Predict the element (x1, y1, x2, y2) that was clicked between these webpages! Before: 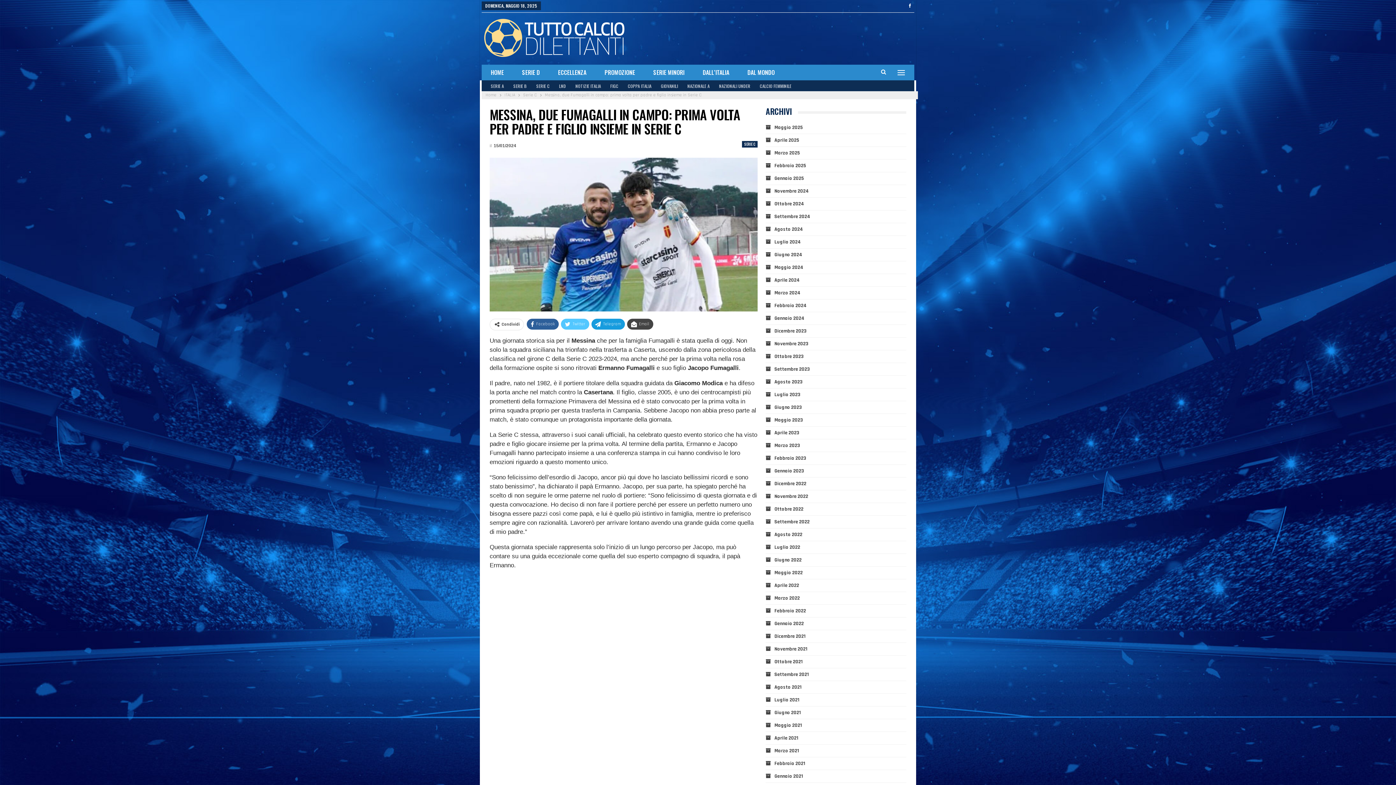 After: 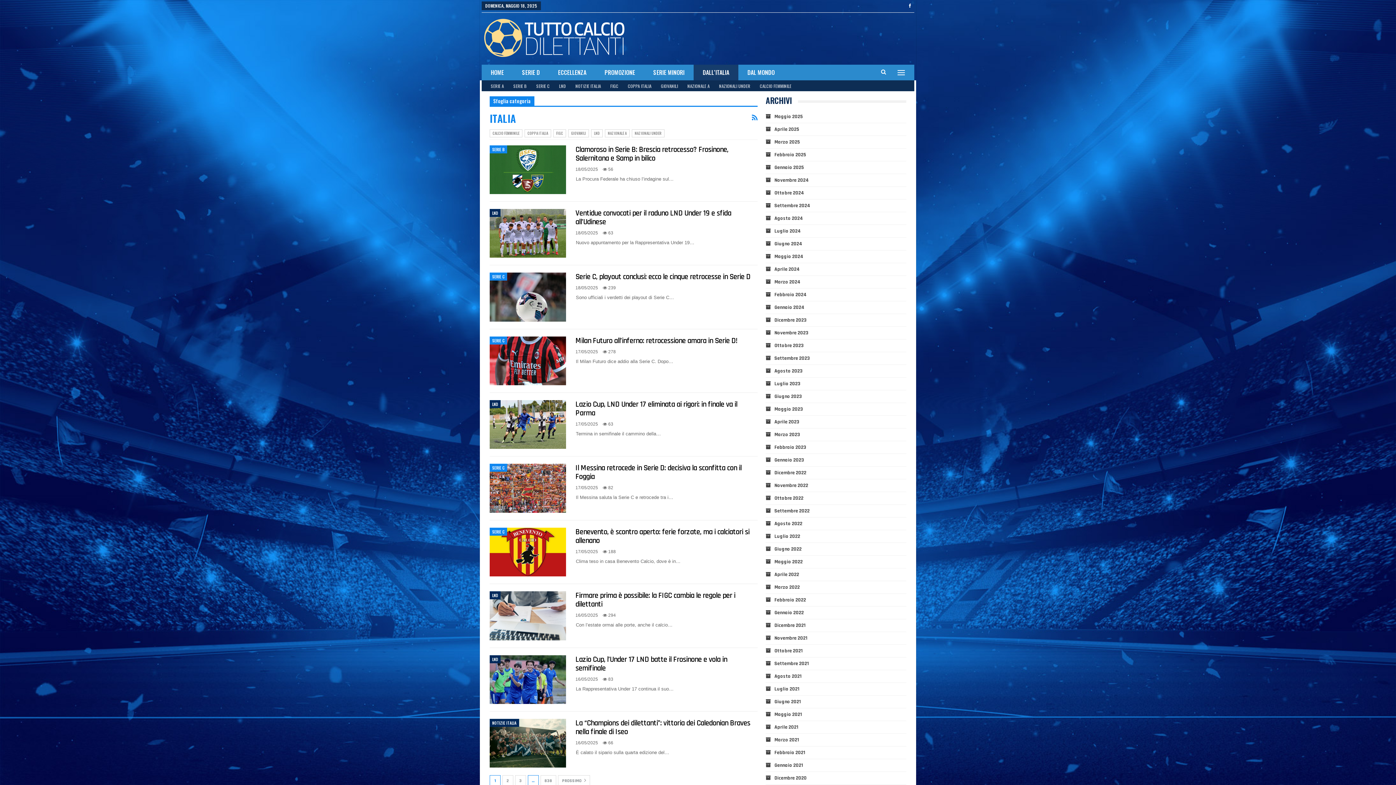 Action: bbox: (504, 91, 515, 99) label: ITALIA